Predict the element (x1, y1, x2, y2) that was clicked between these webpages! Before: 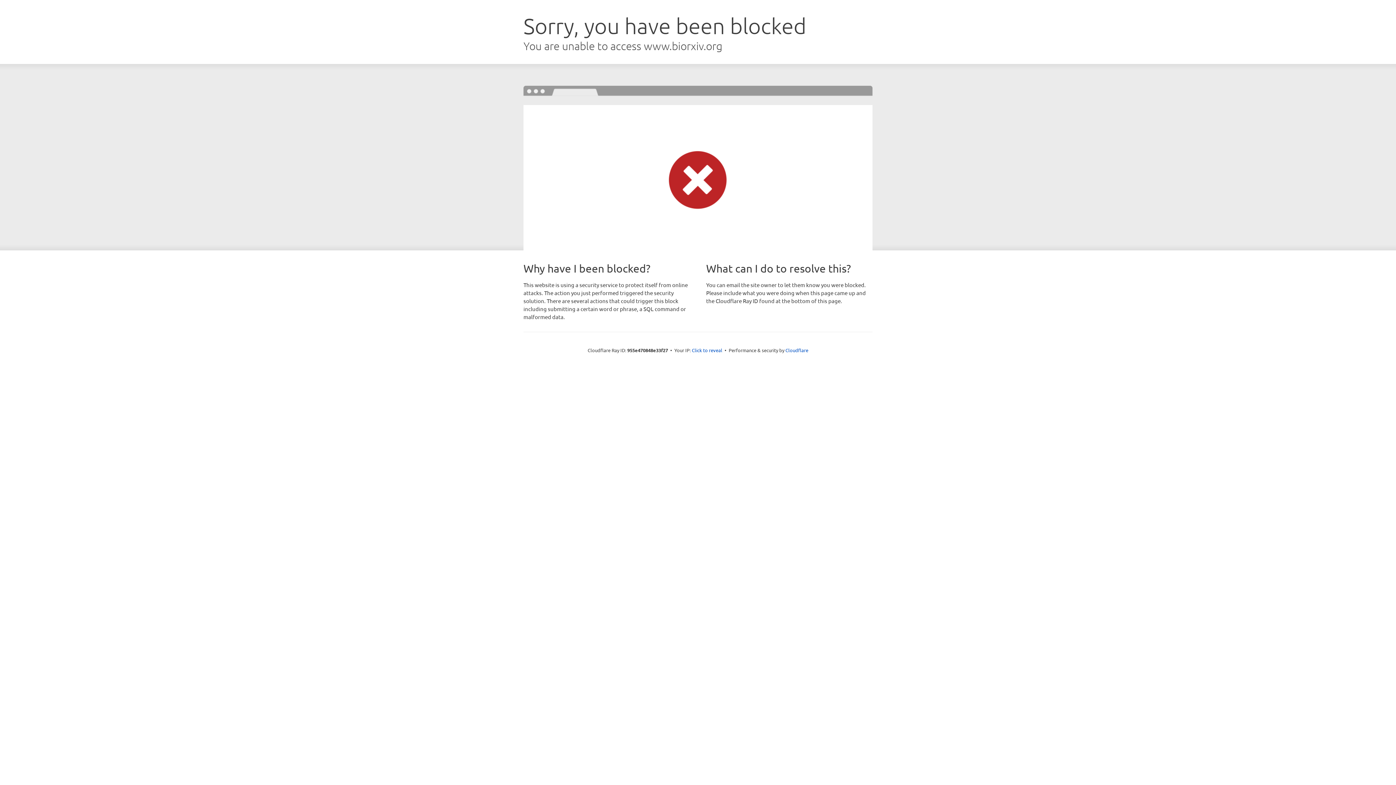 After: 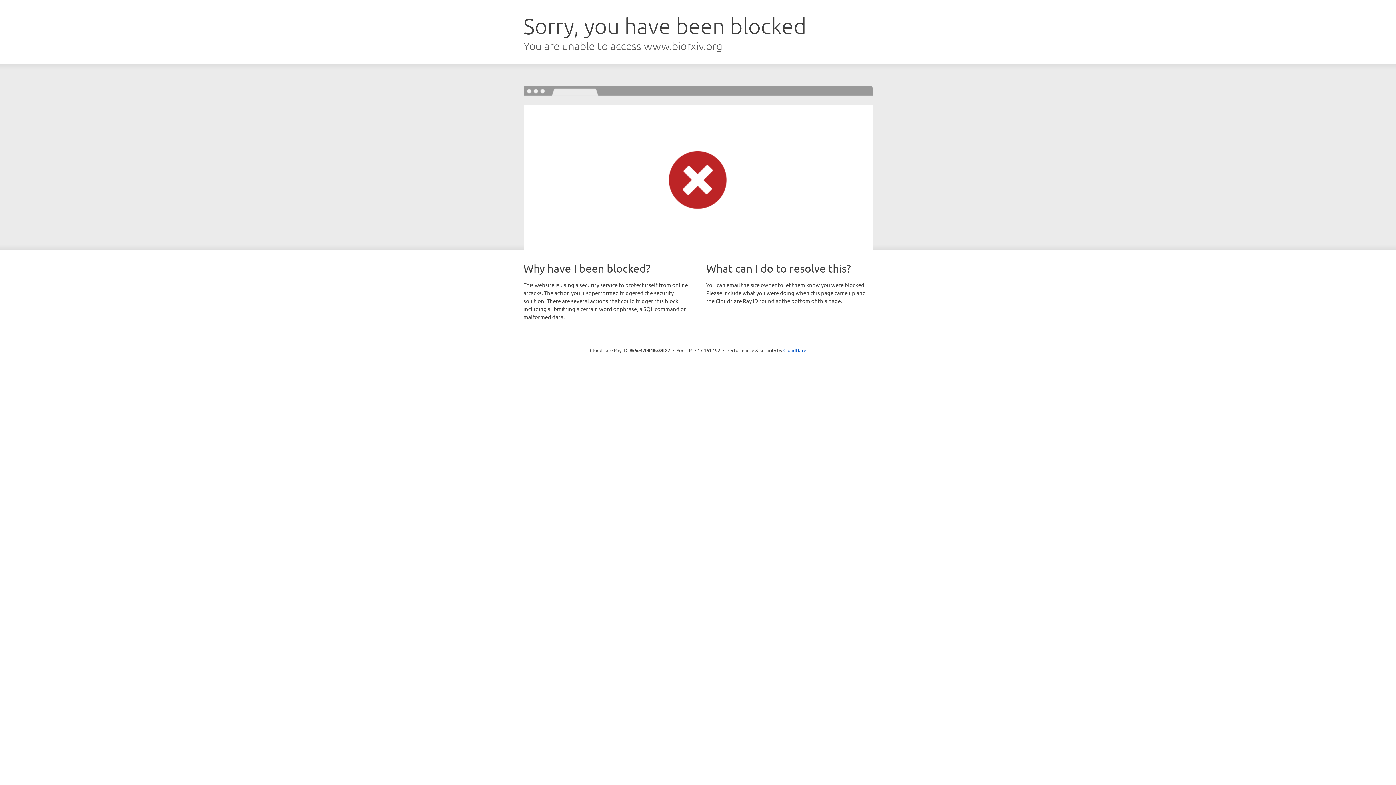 Action: bbox: (692, 346, 722, 353) label: Click to reveal